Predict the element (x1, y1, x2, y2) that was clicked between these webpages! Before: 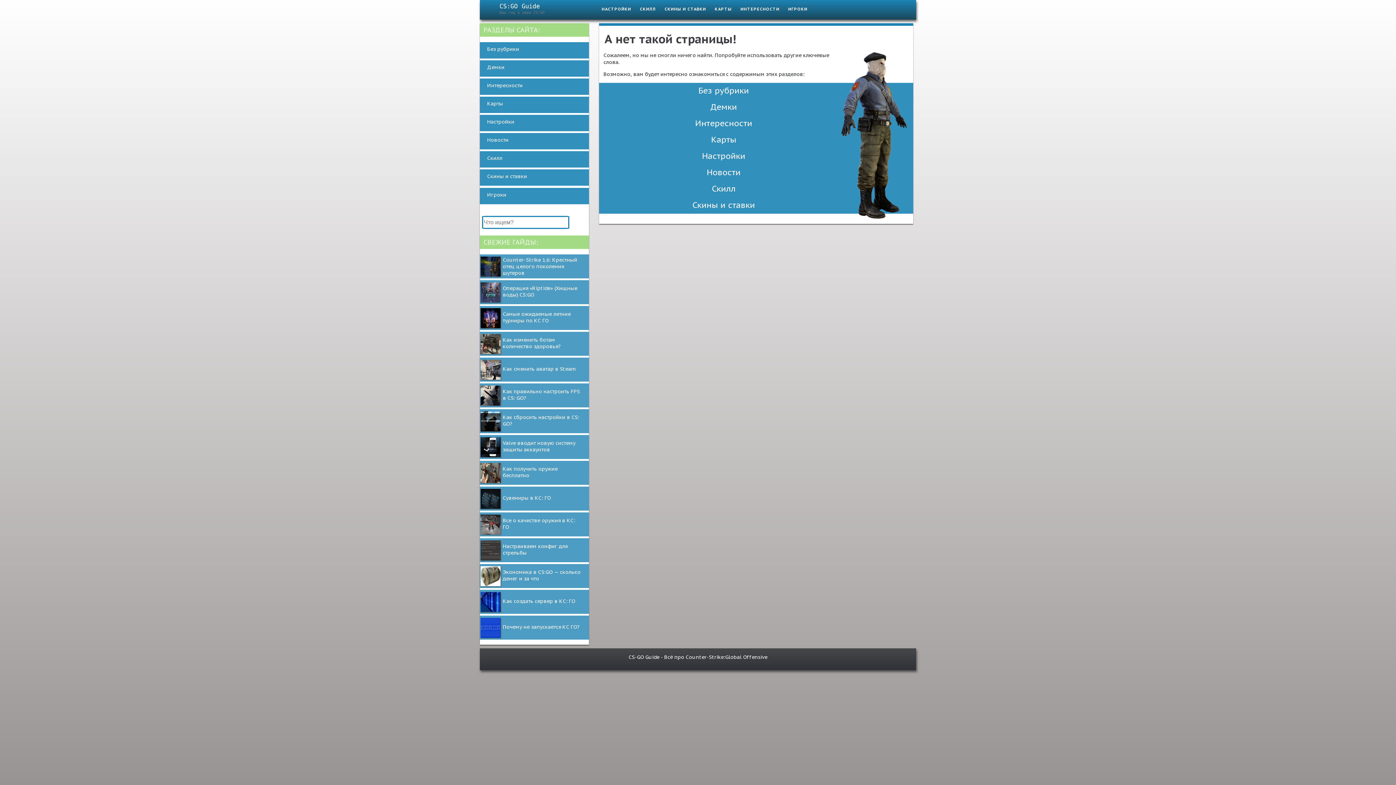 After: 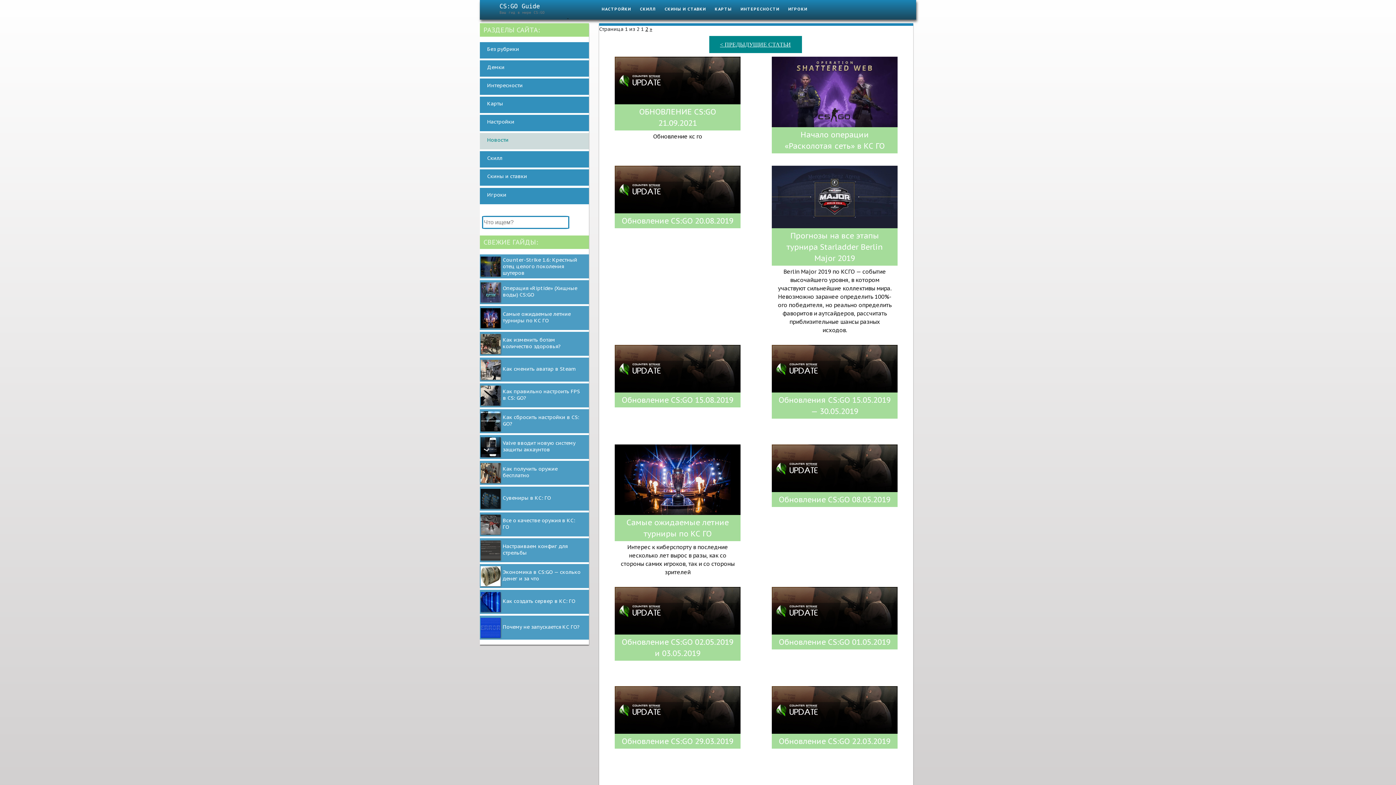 Action: label: Новости bbox: (480, 133, 589, 149)